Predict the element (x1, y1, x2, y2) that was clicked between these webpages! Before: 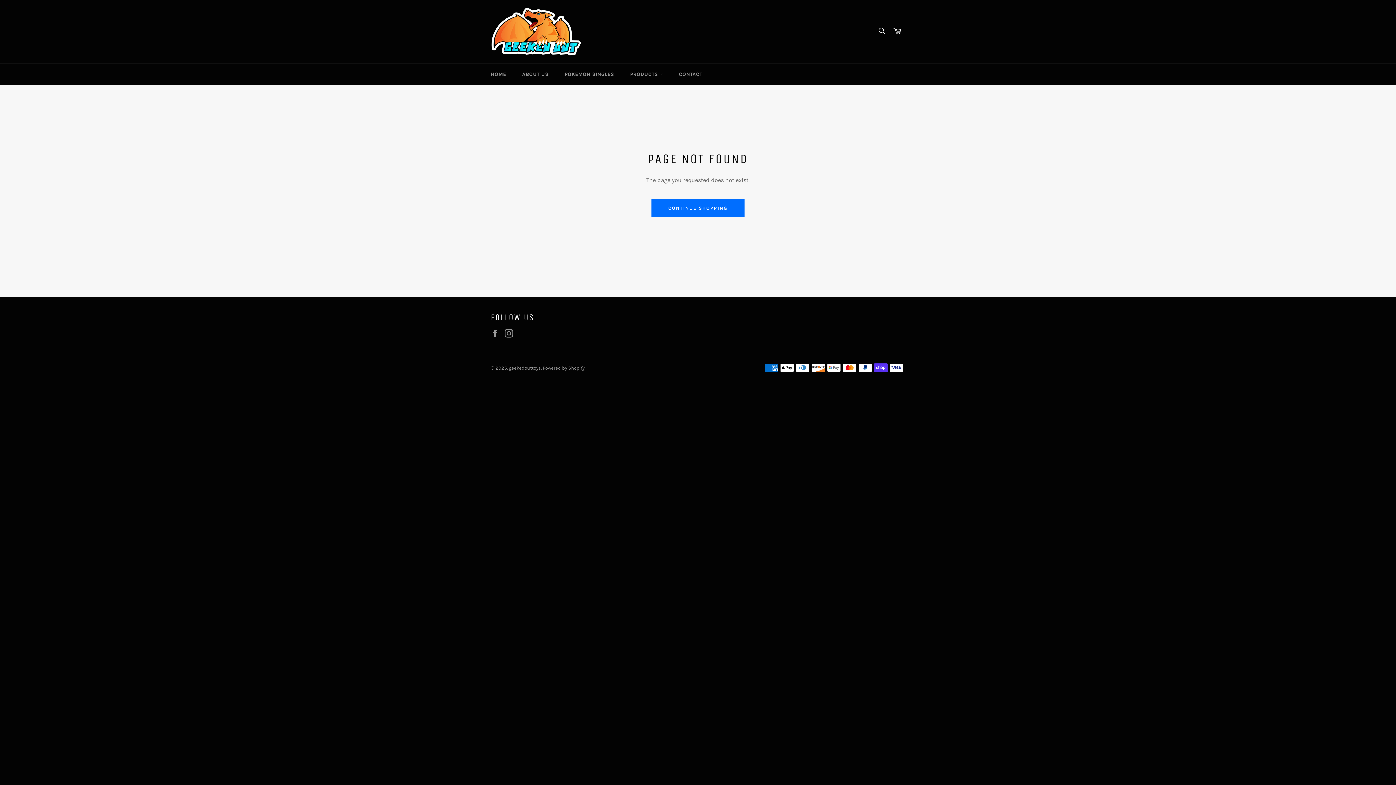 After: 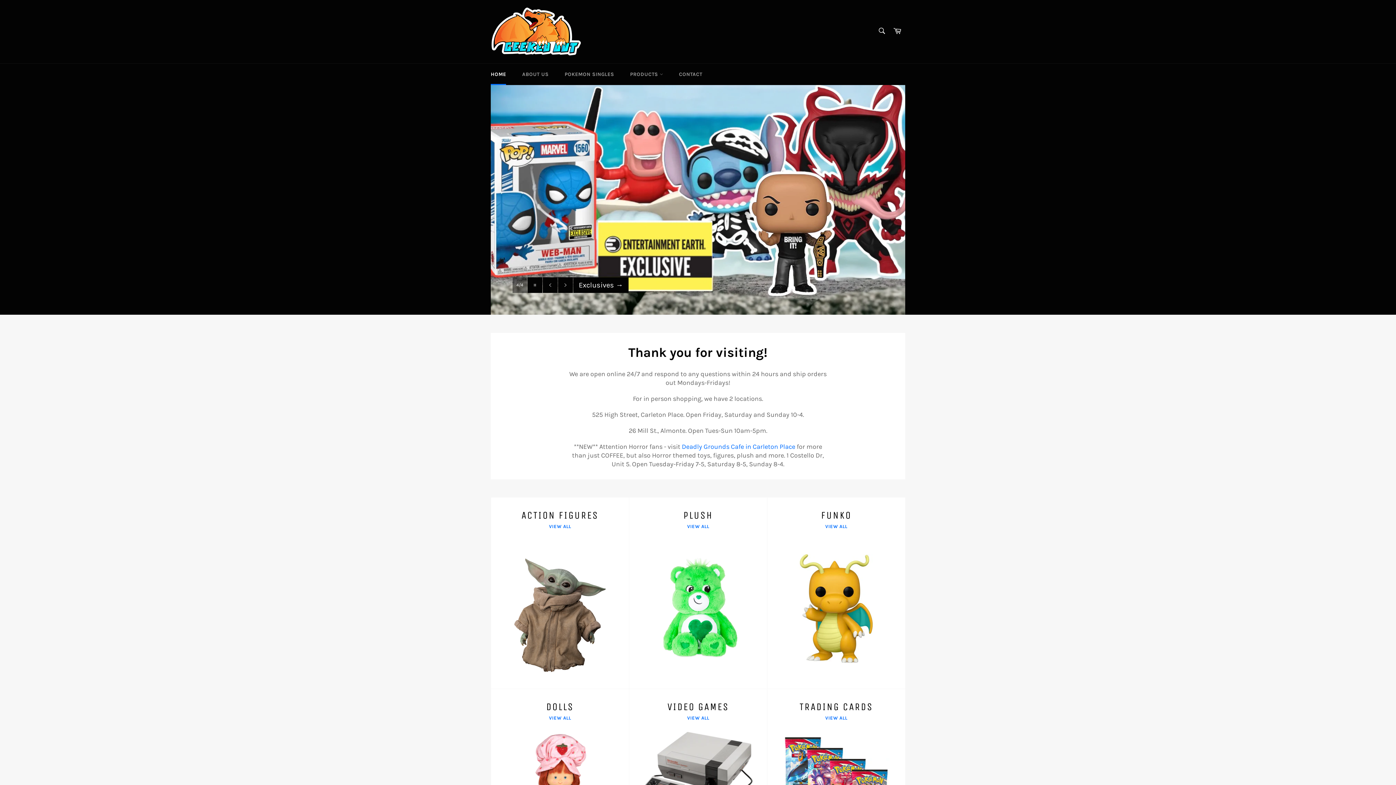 Action: bbox: (483, 63, 513, 85) label: HOME